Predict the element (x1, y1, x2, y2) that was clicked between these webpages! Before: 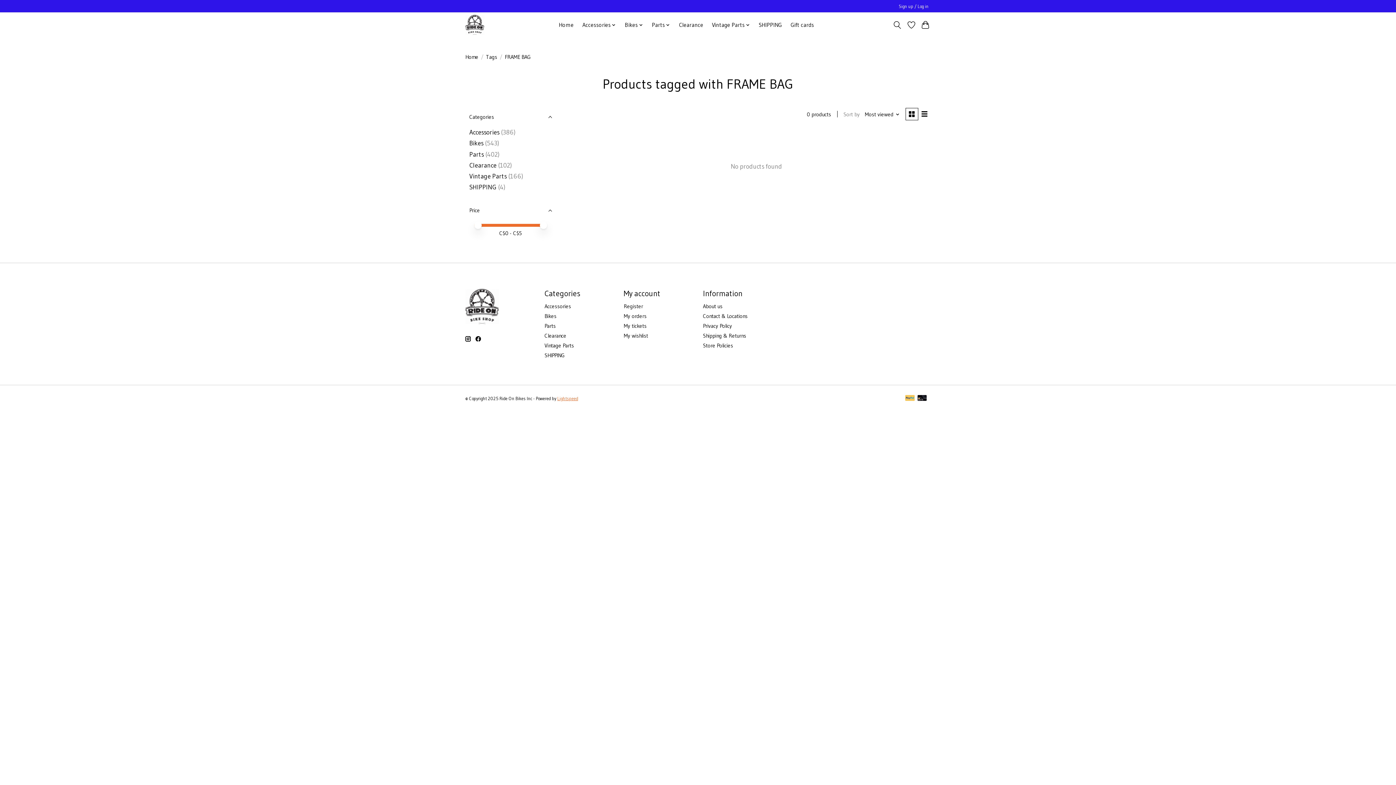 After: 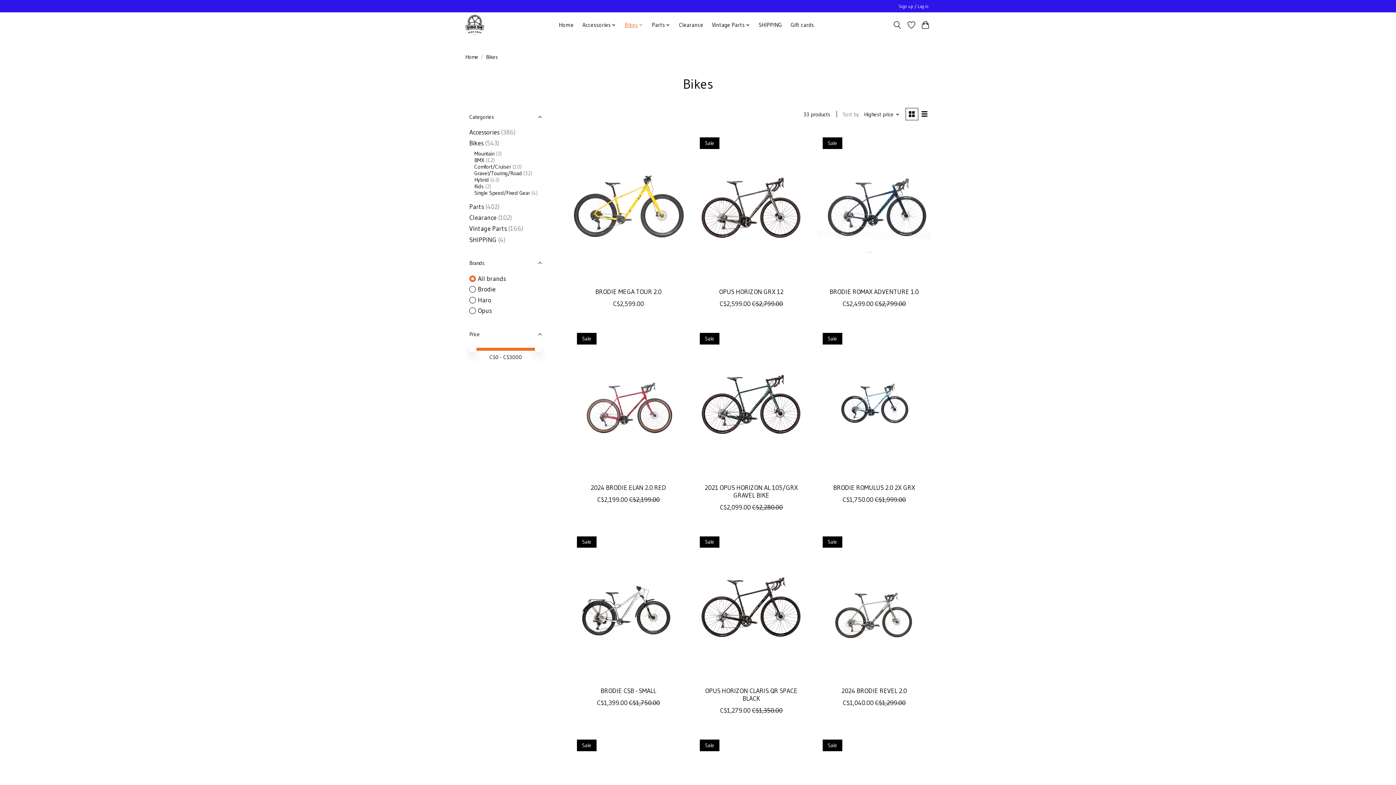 Action: bbox: (469, 139, 483, 147) label: Bikes